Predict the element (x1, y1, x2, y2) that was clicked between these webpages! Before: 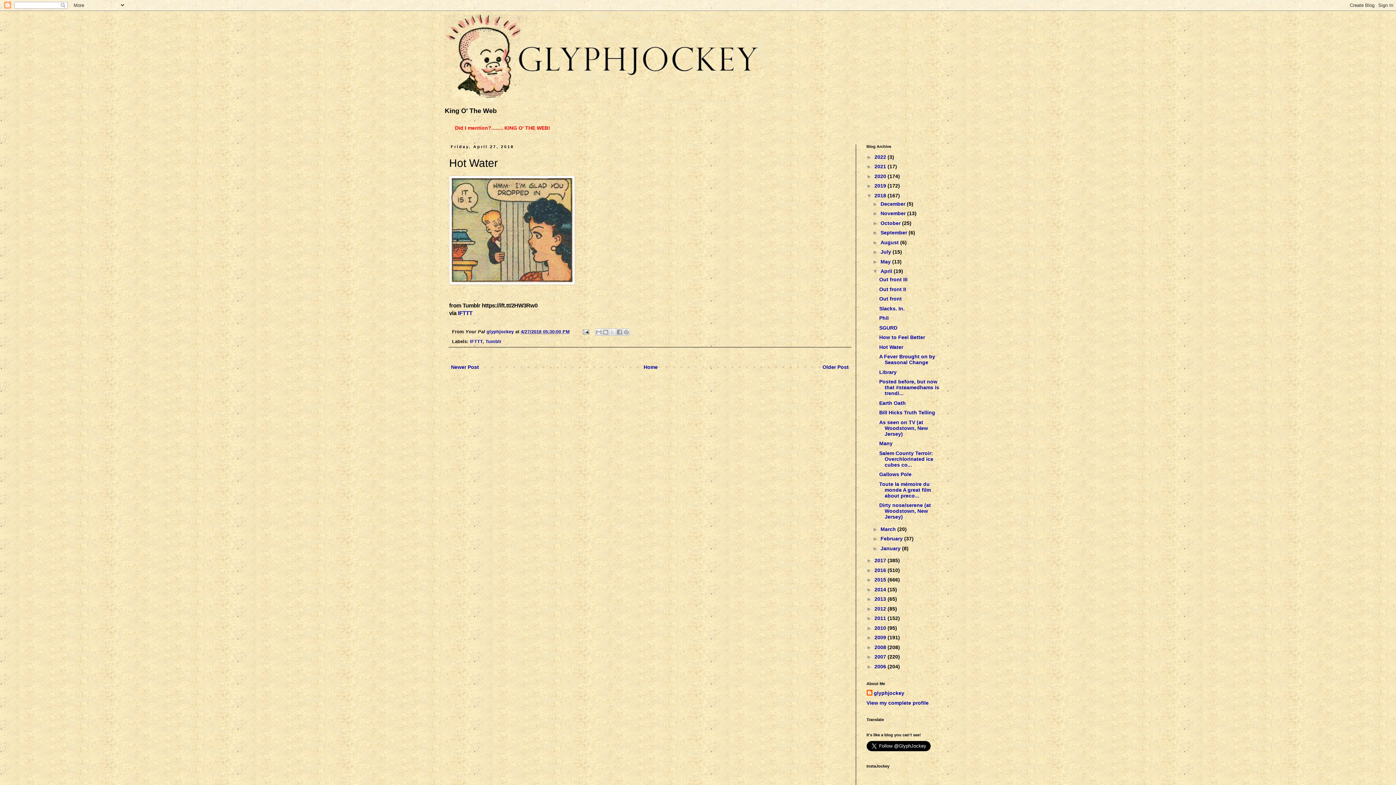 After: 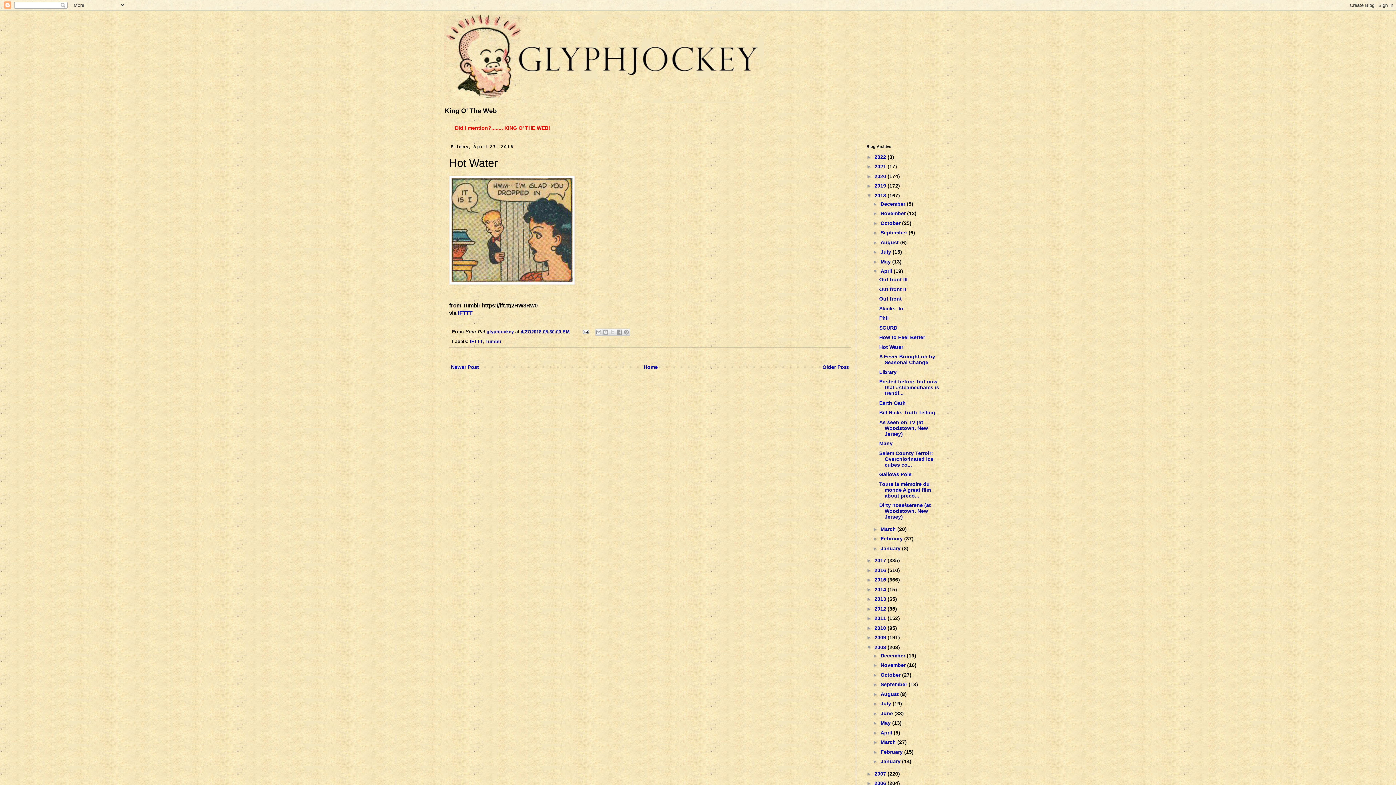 Action: label: ►   bbox: (866, 644, 874, 650)